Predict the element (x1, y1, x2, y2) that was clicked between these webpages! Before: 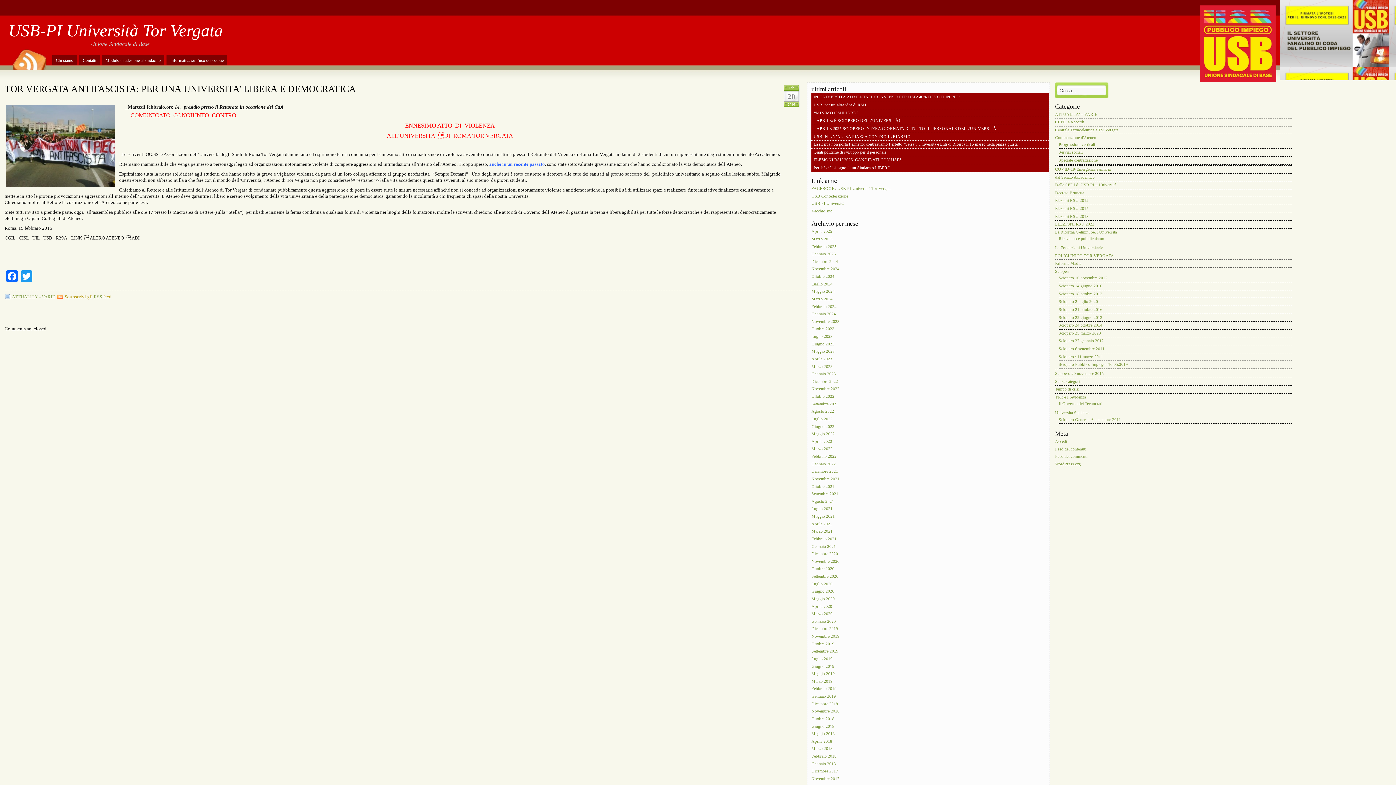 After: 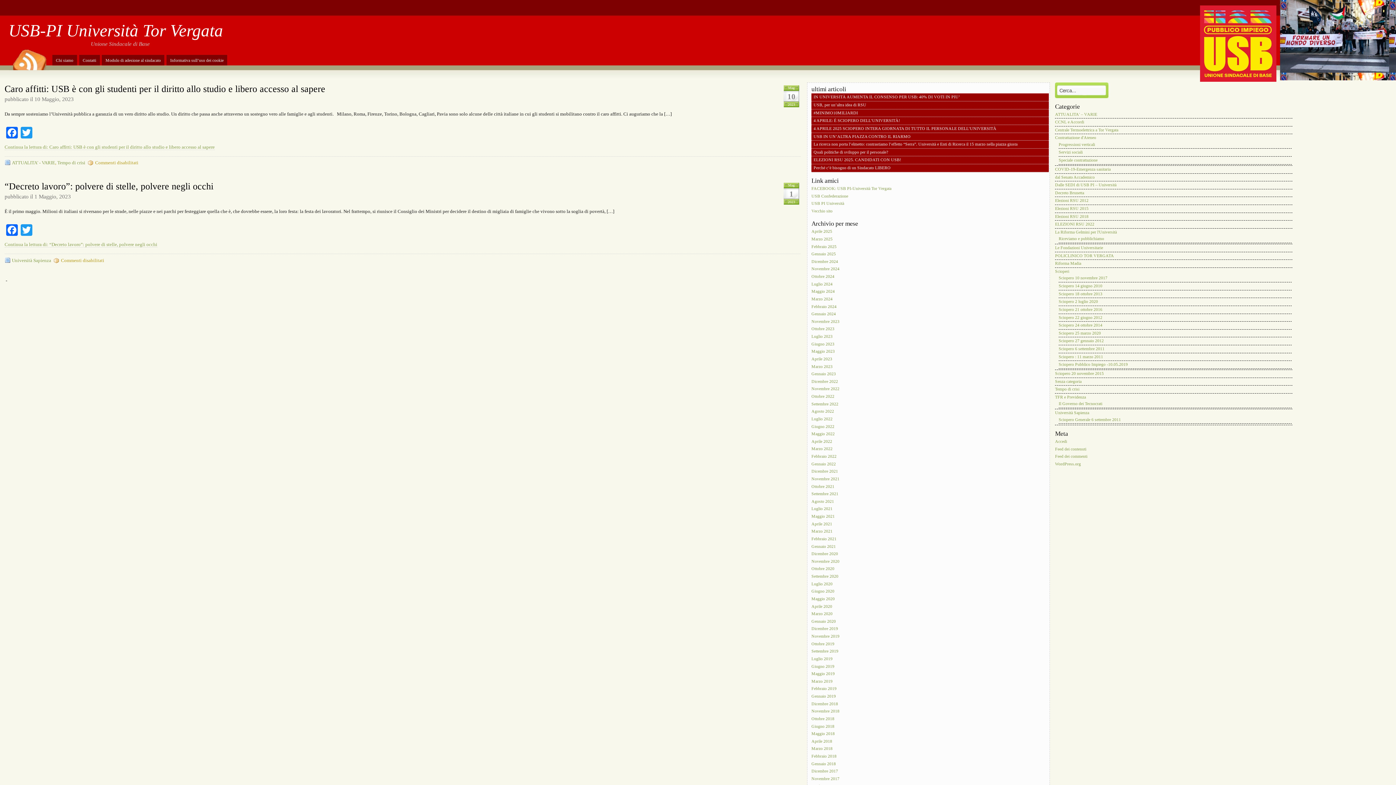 Action: label: Maggio 2023 bbox: (811, 348, 835, 354)